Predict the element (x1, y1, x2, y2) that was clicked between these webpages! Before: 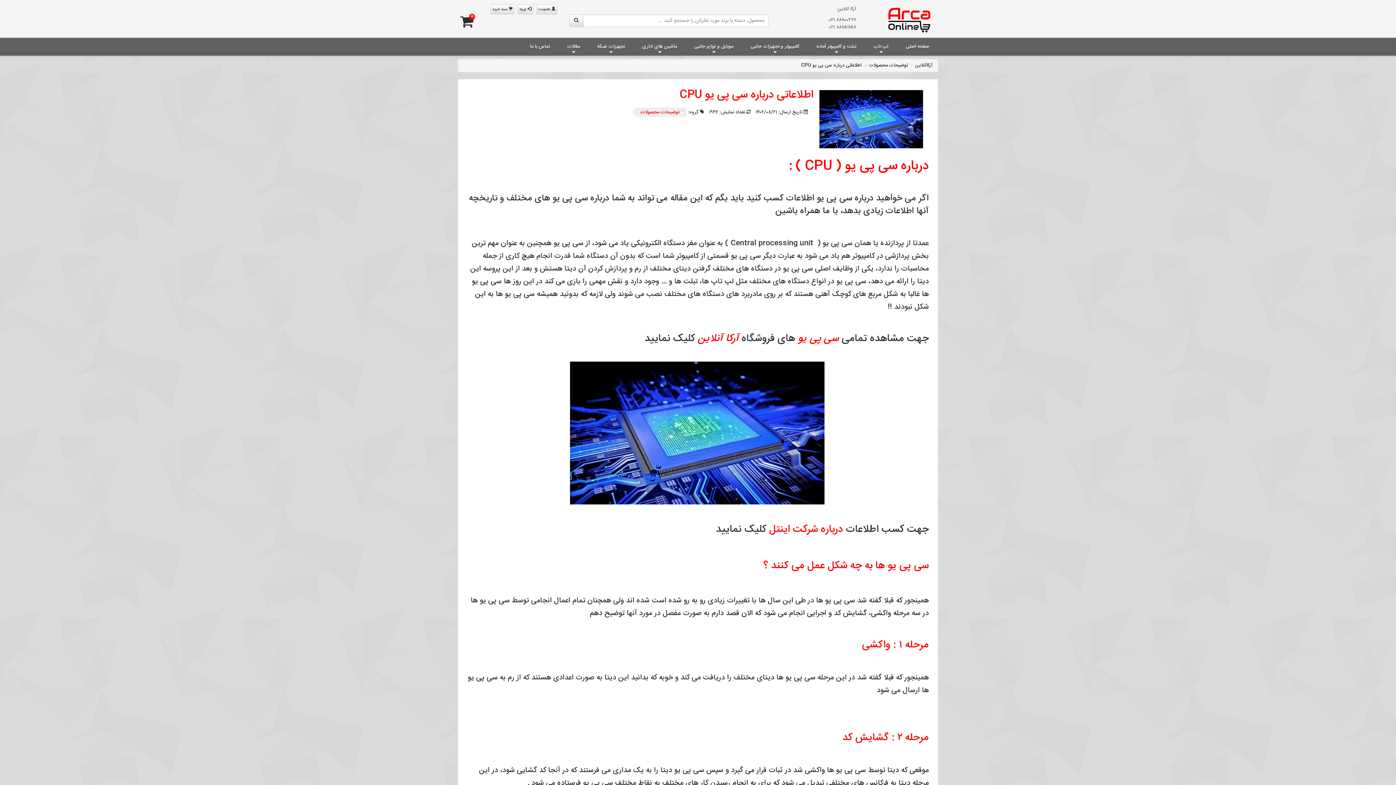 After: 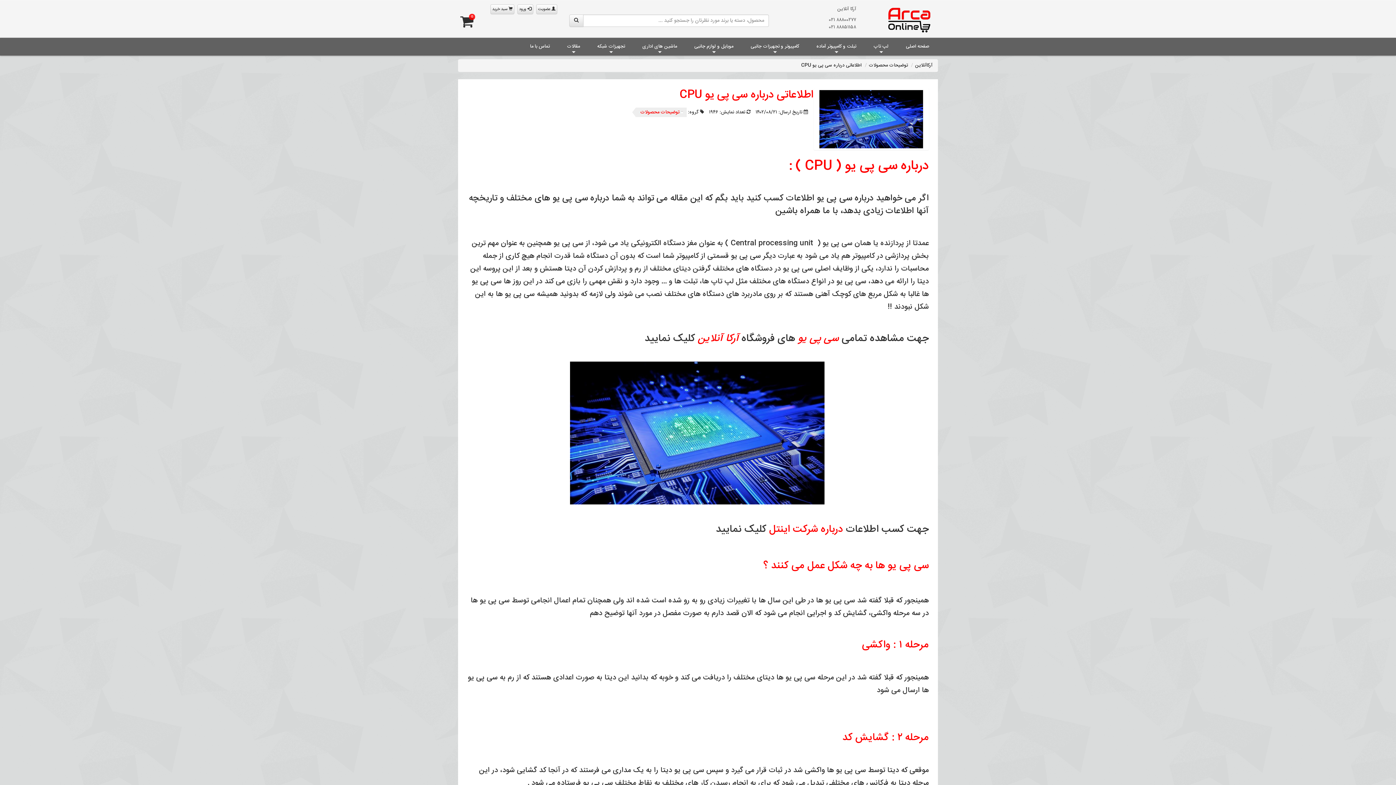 Action: bbox: (695, 330, 741, 347) label:  آرکا آنلاین 